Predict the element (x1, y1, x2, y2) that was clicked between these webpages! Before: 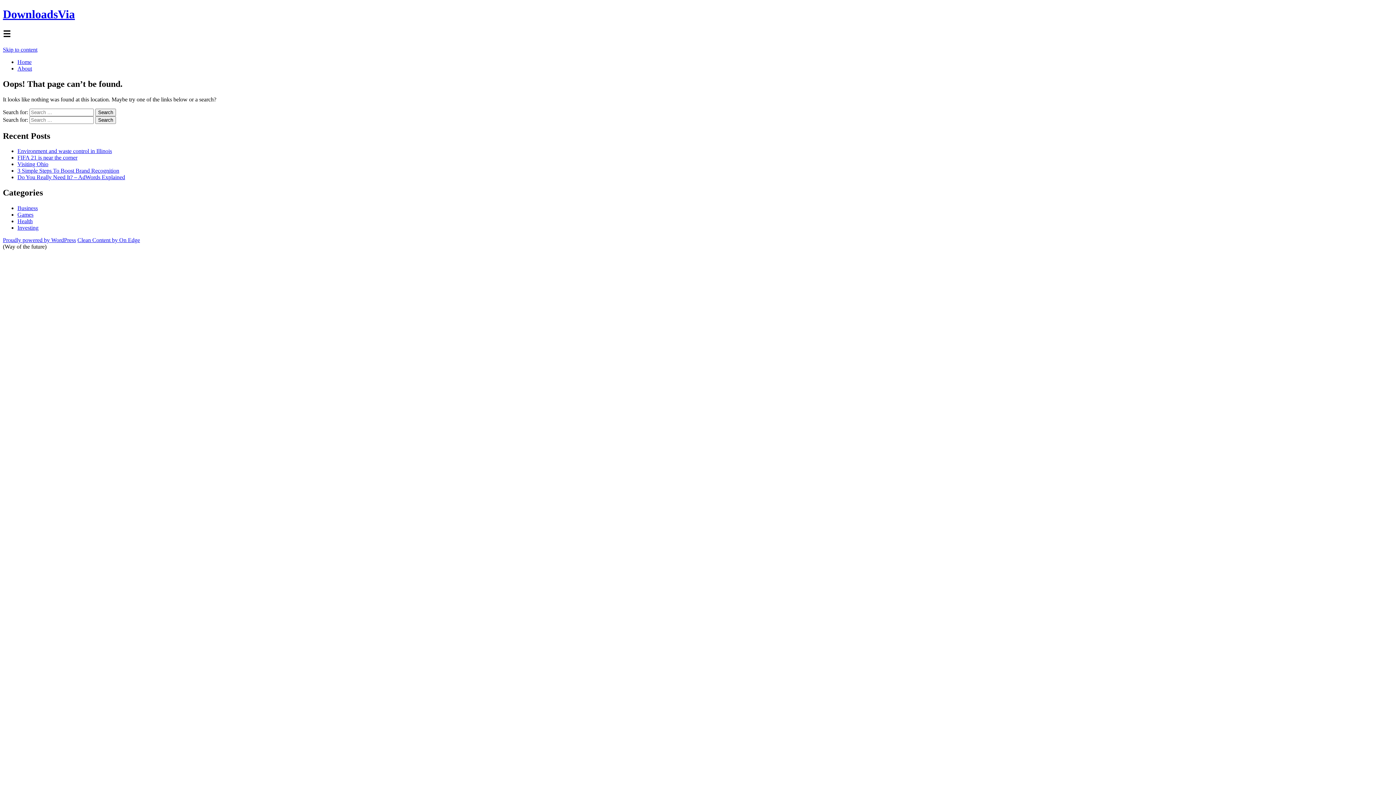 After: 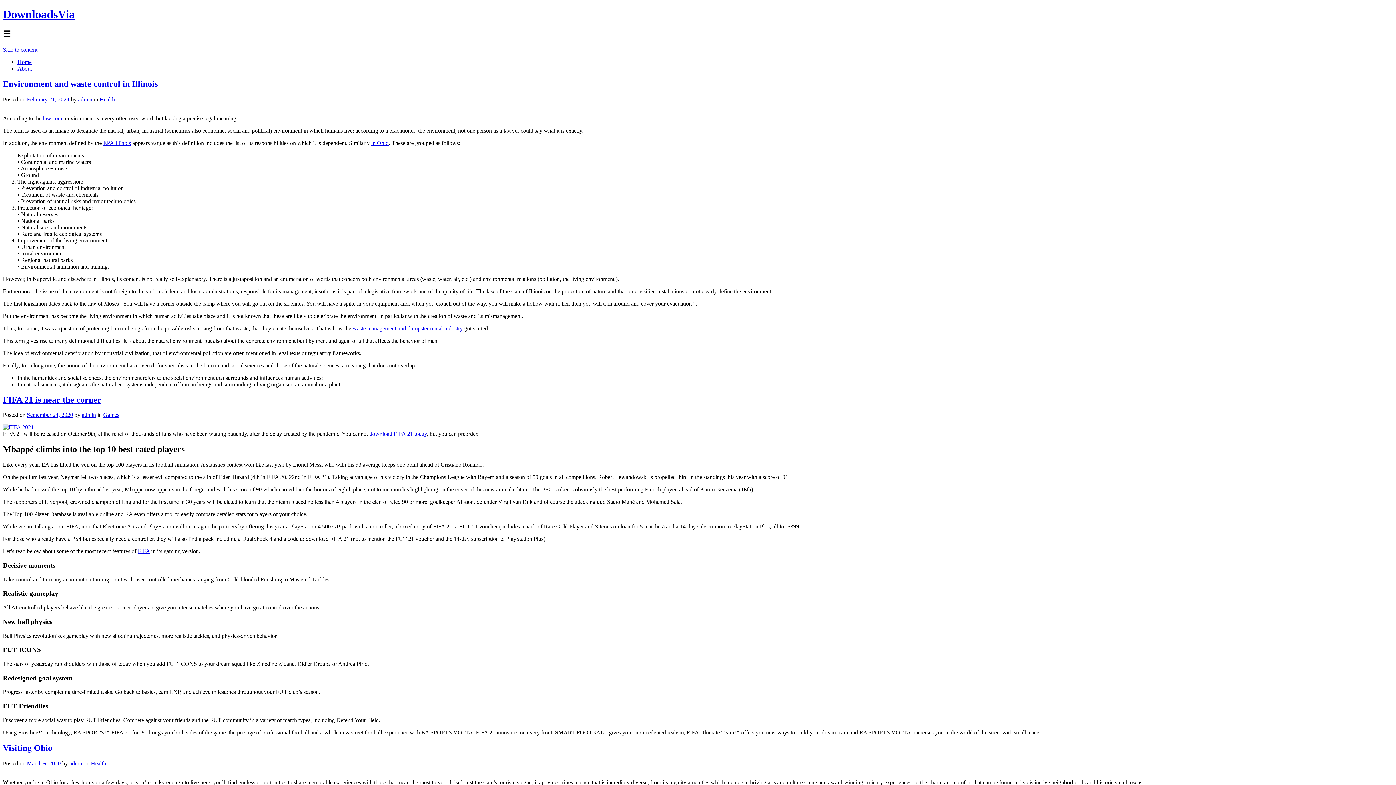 Action: bbox: (17, 58, 31, 65) label: Home